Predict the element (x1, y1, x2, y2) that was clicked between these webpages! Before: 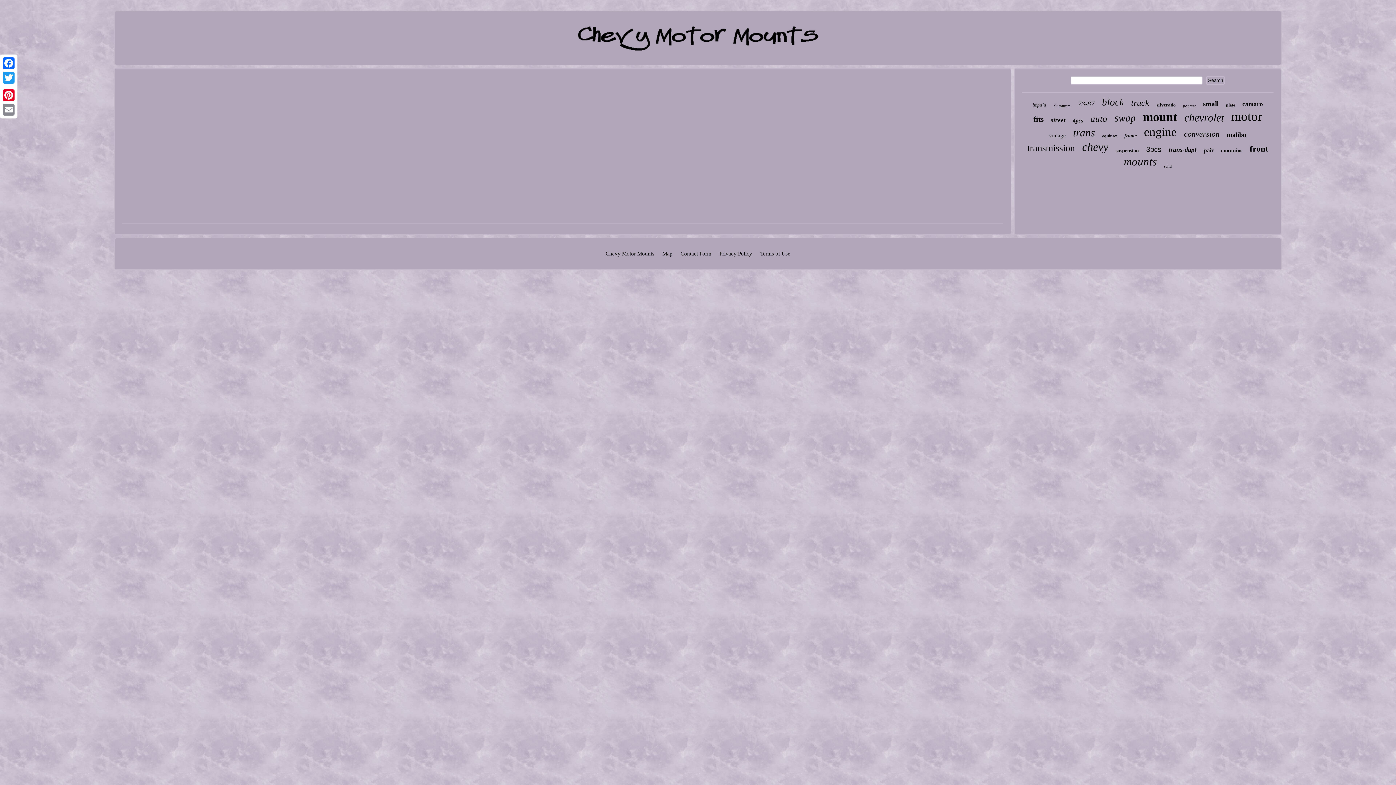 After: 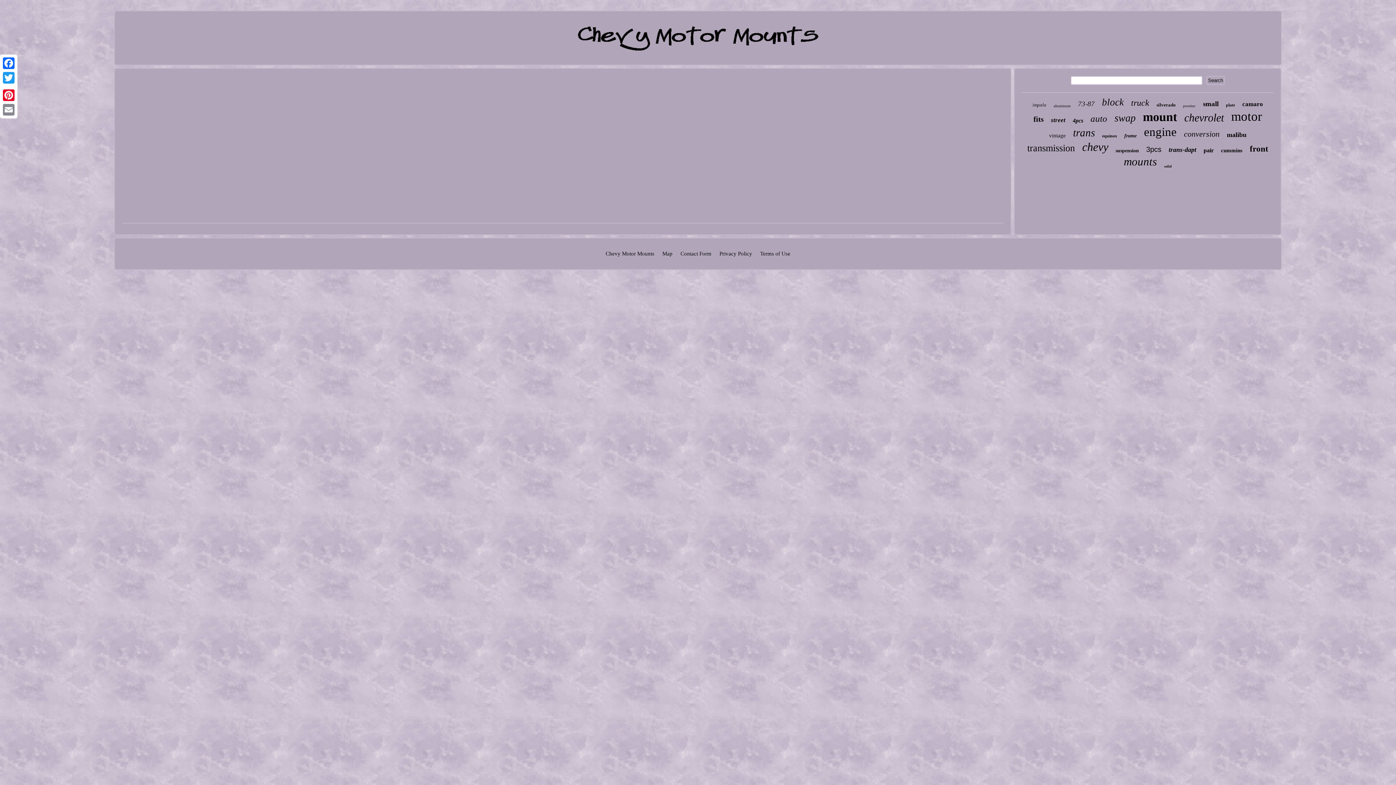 Action: bbox: (1, 85, 16, 88)